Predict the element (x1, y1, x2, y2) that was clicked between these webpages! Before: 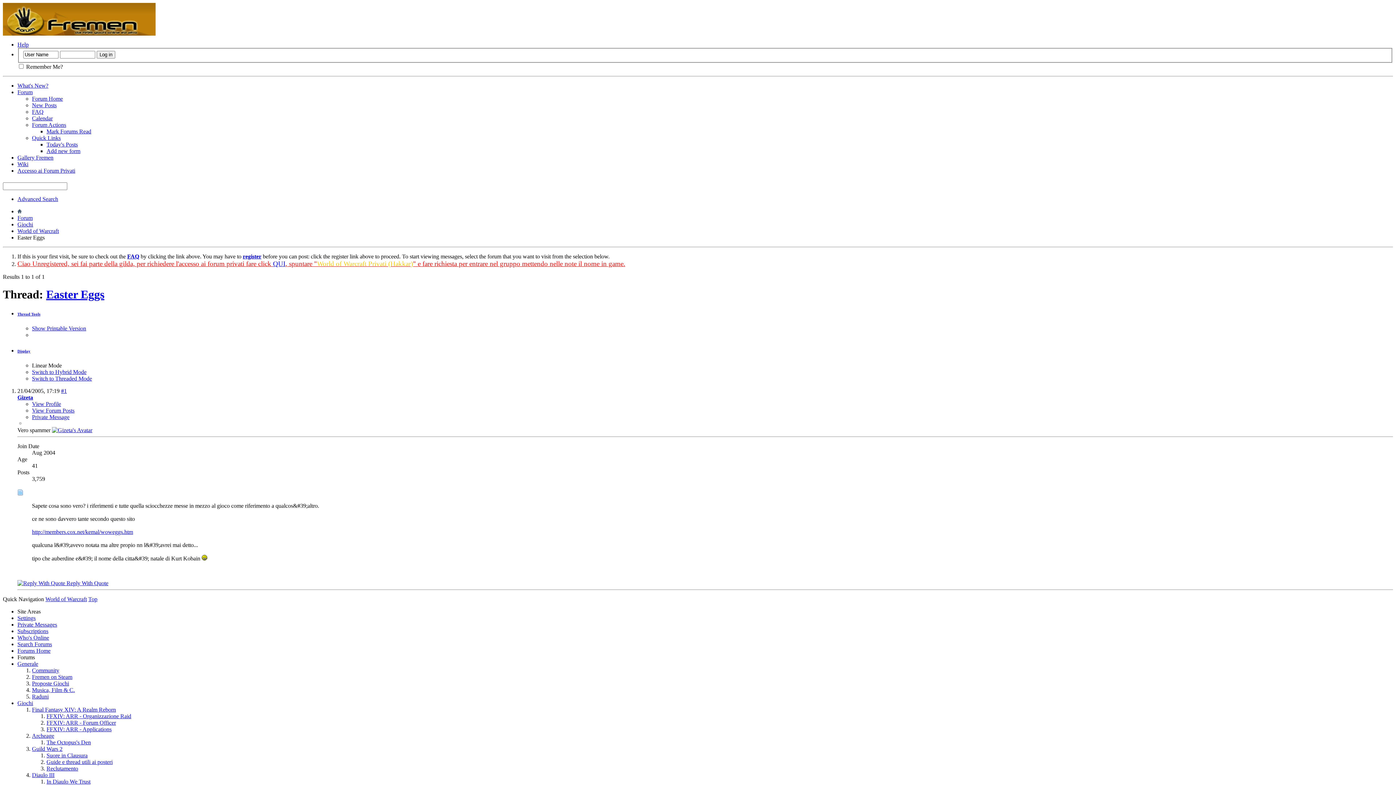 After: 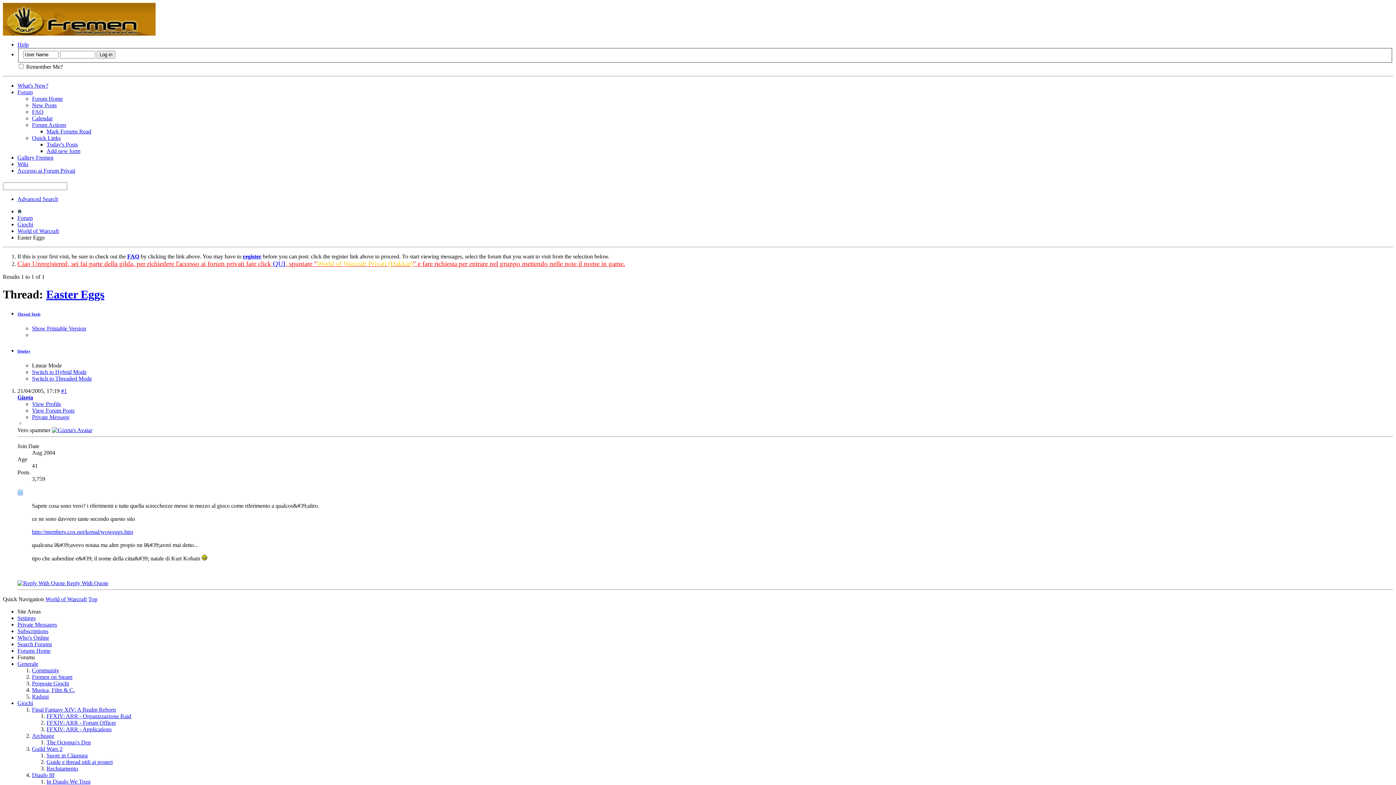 Action: label: Thread Tools bbox: (17, 312, 40, 316)